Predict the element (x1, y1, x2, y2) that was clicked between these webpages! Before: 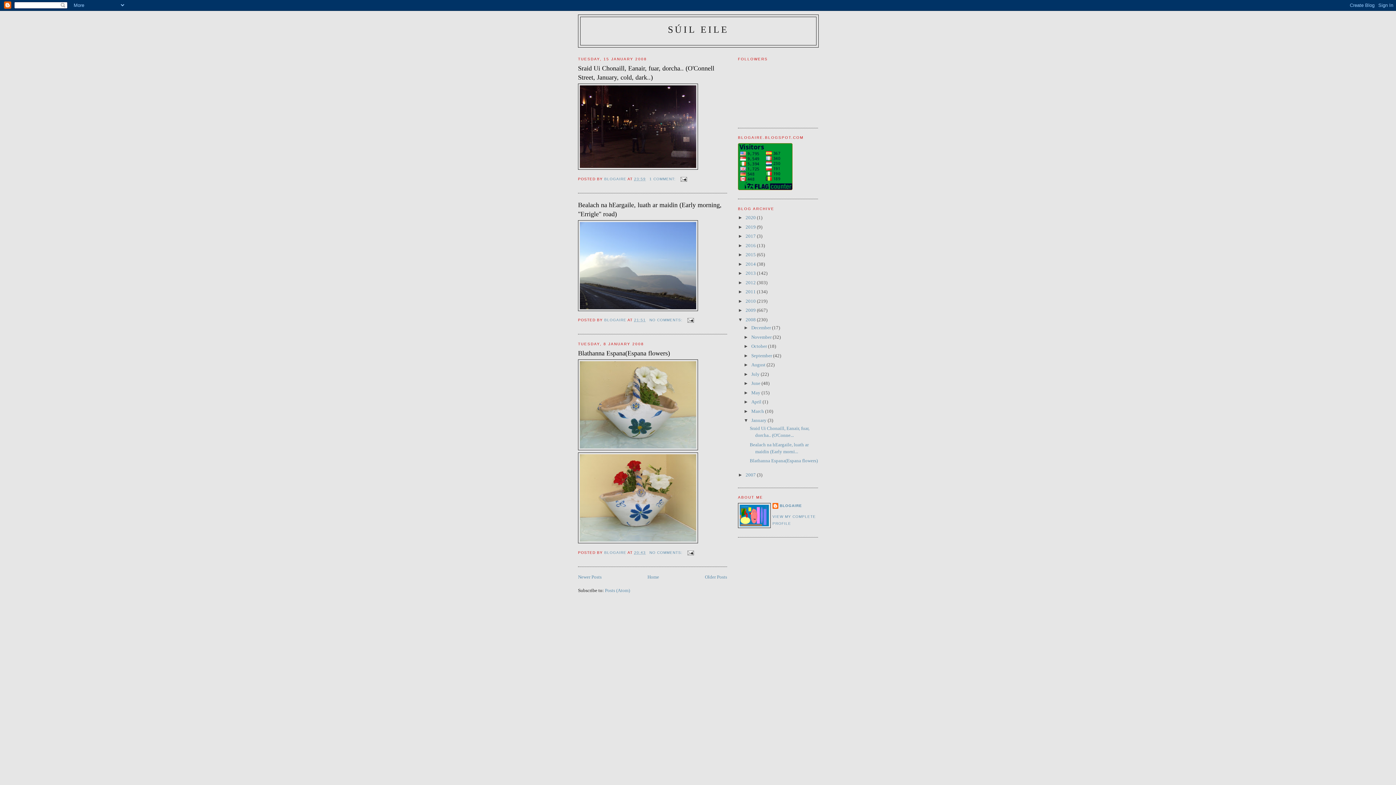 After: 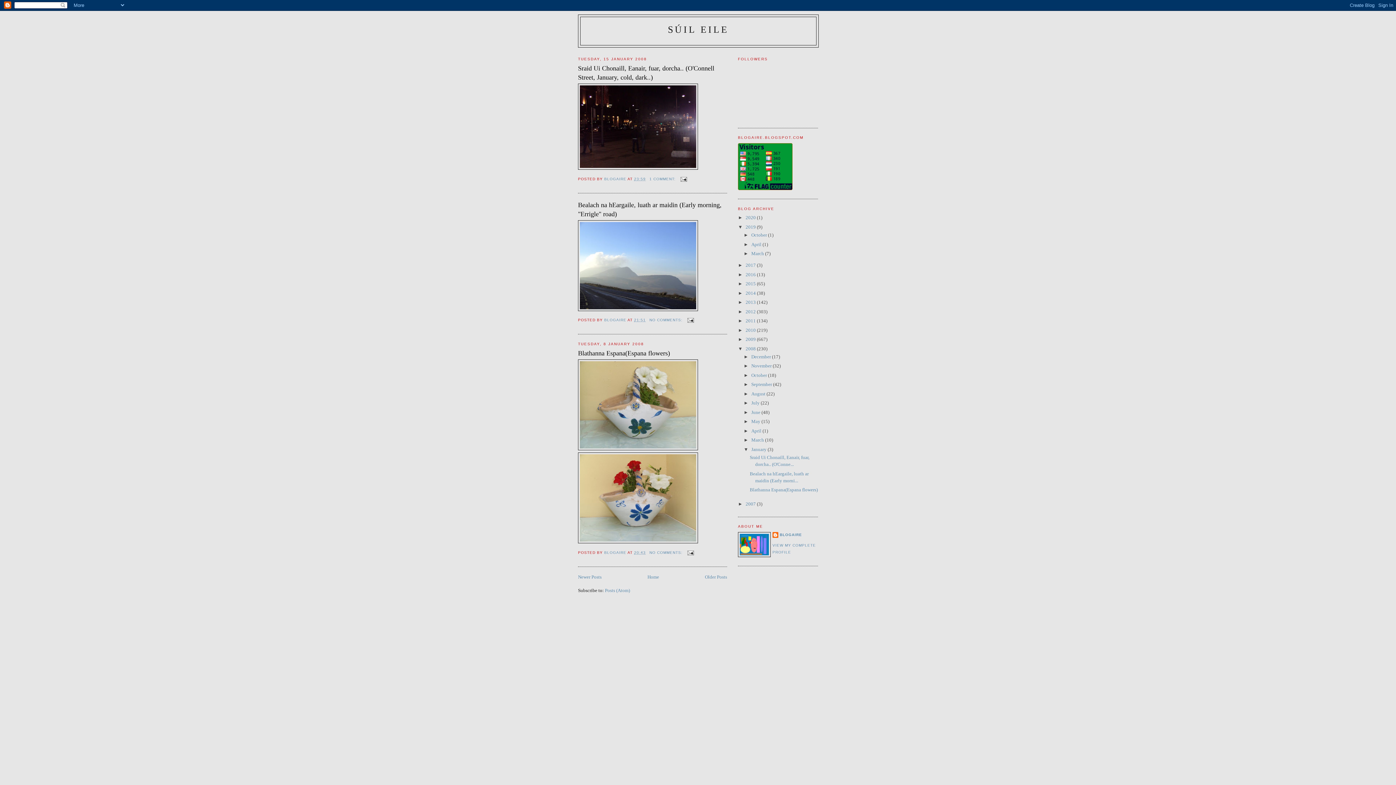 Action: label: ►   bbox: (738, 224, 745, 229)